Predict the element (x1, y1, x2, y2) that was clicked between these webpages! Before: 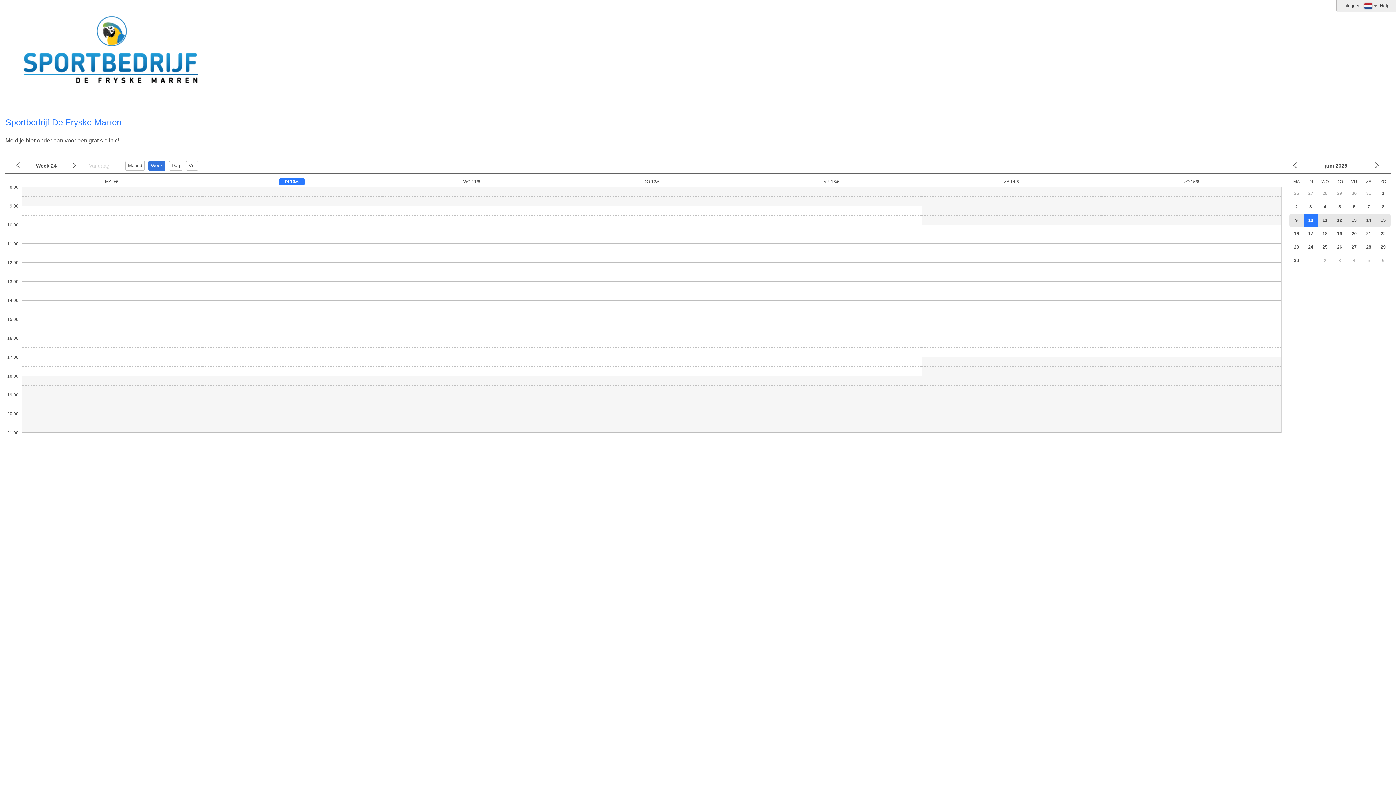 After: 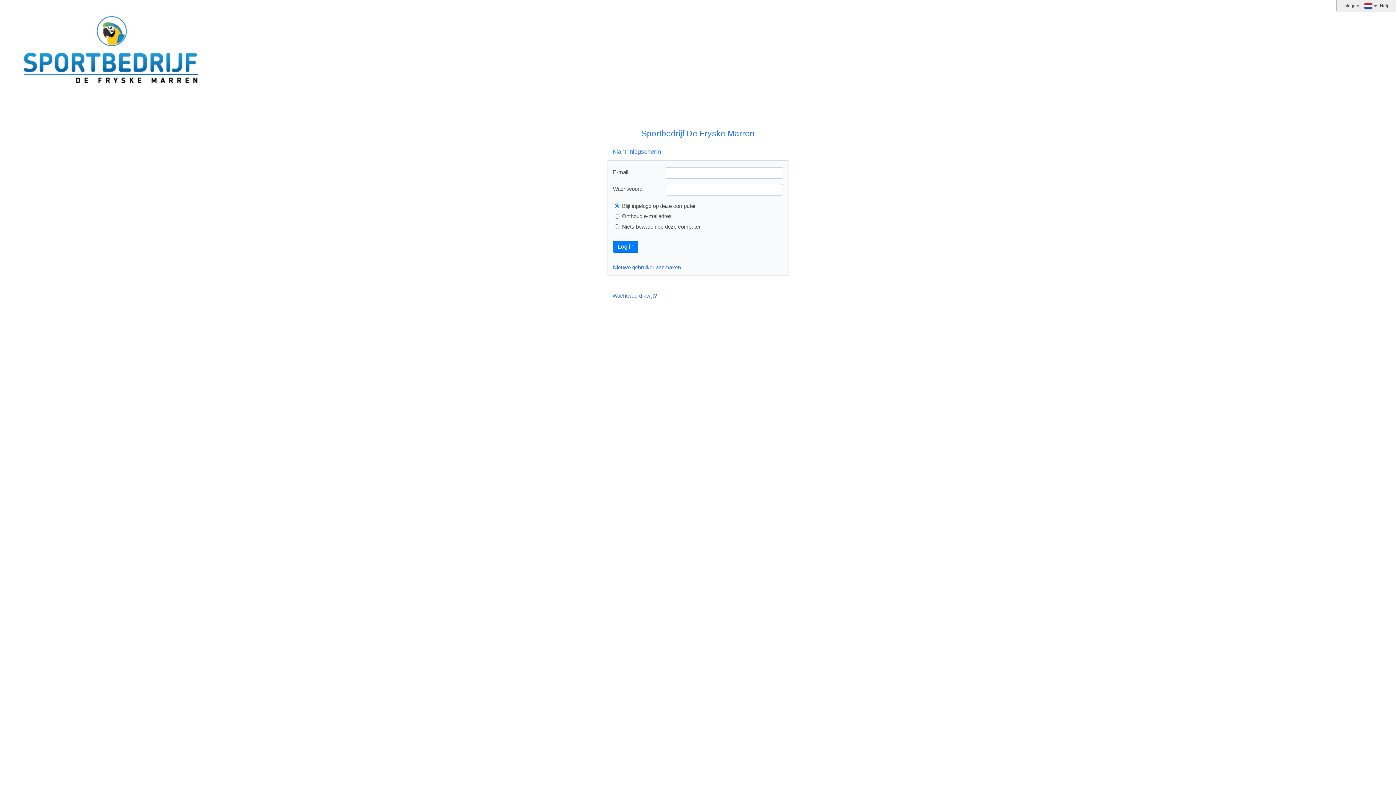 Action: label: Inloggen bbox: (1343, 3, 1361, 8)